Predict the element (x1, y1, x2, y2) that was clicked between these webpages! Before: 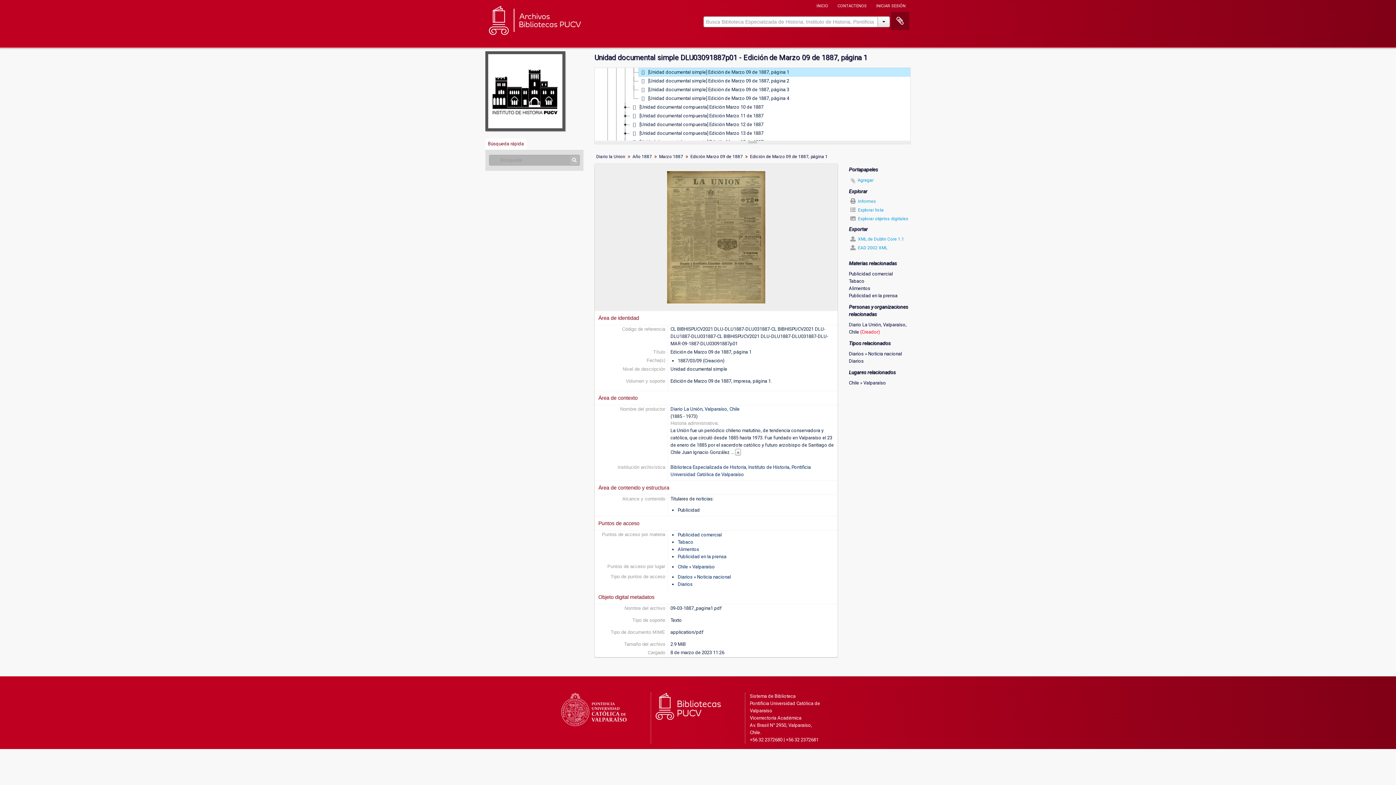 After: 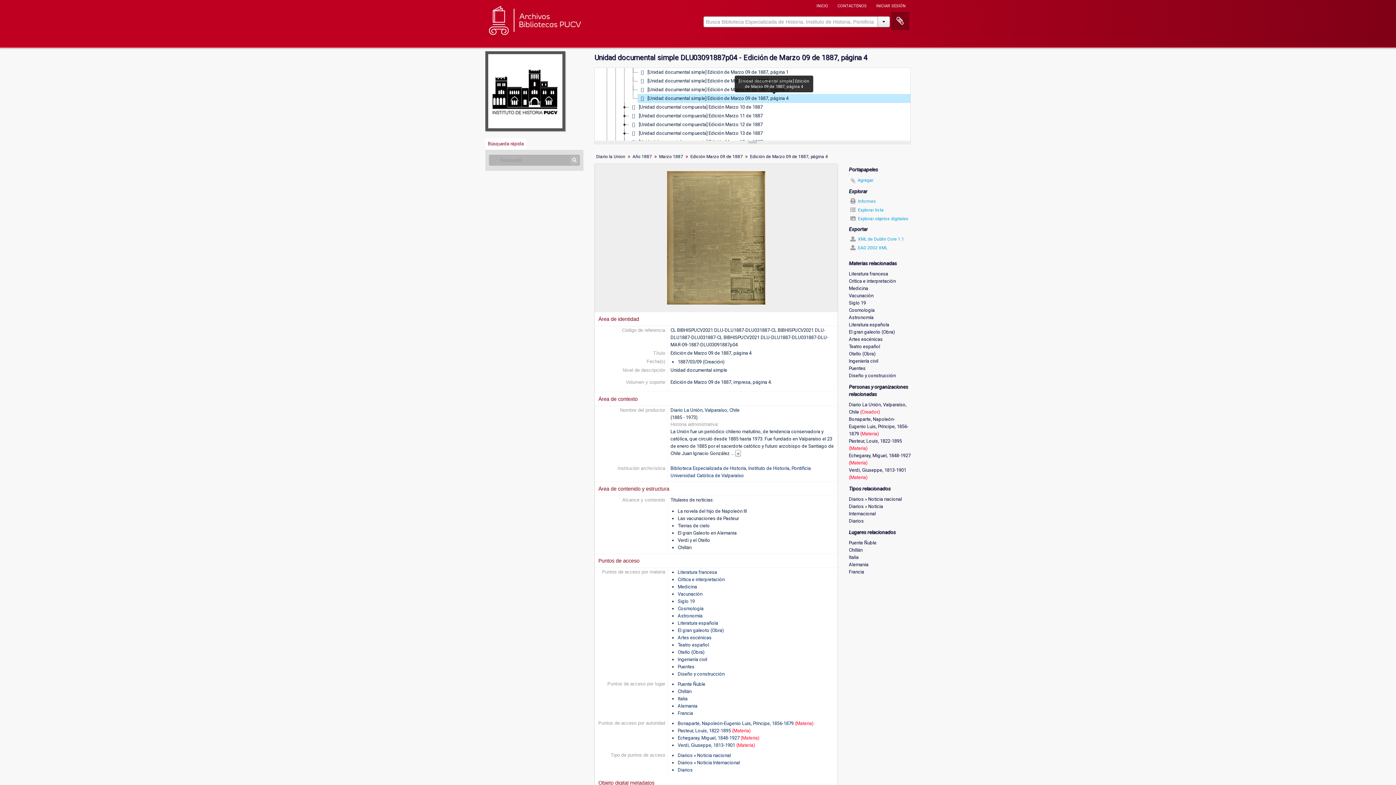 Action: bbox: (638, 94, 911, 102) label: [Unidad documental simple] Edición de Marzo 09 de 1887, página 4